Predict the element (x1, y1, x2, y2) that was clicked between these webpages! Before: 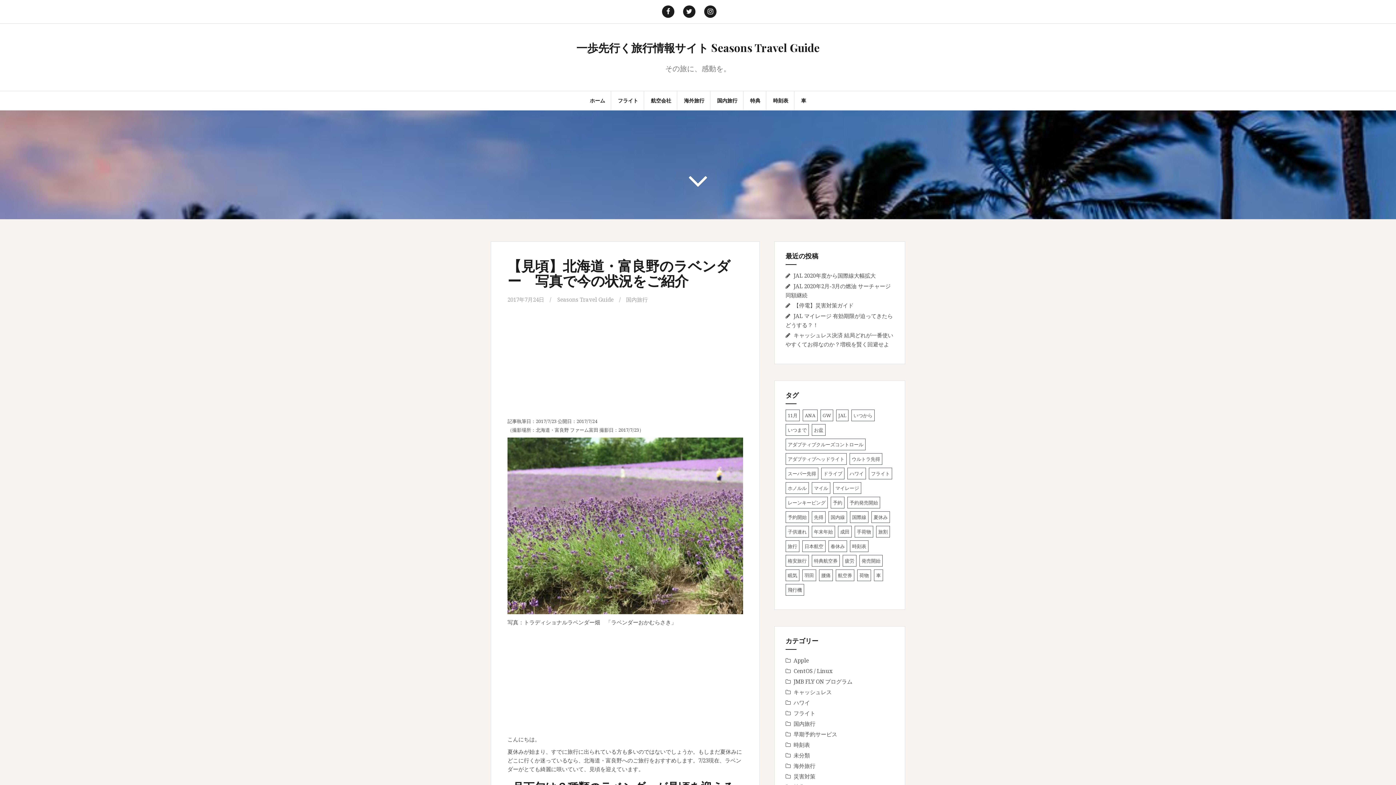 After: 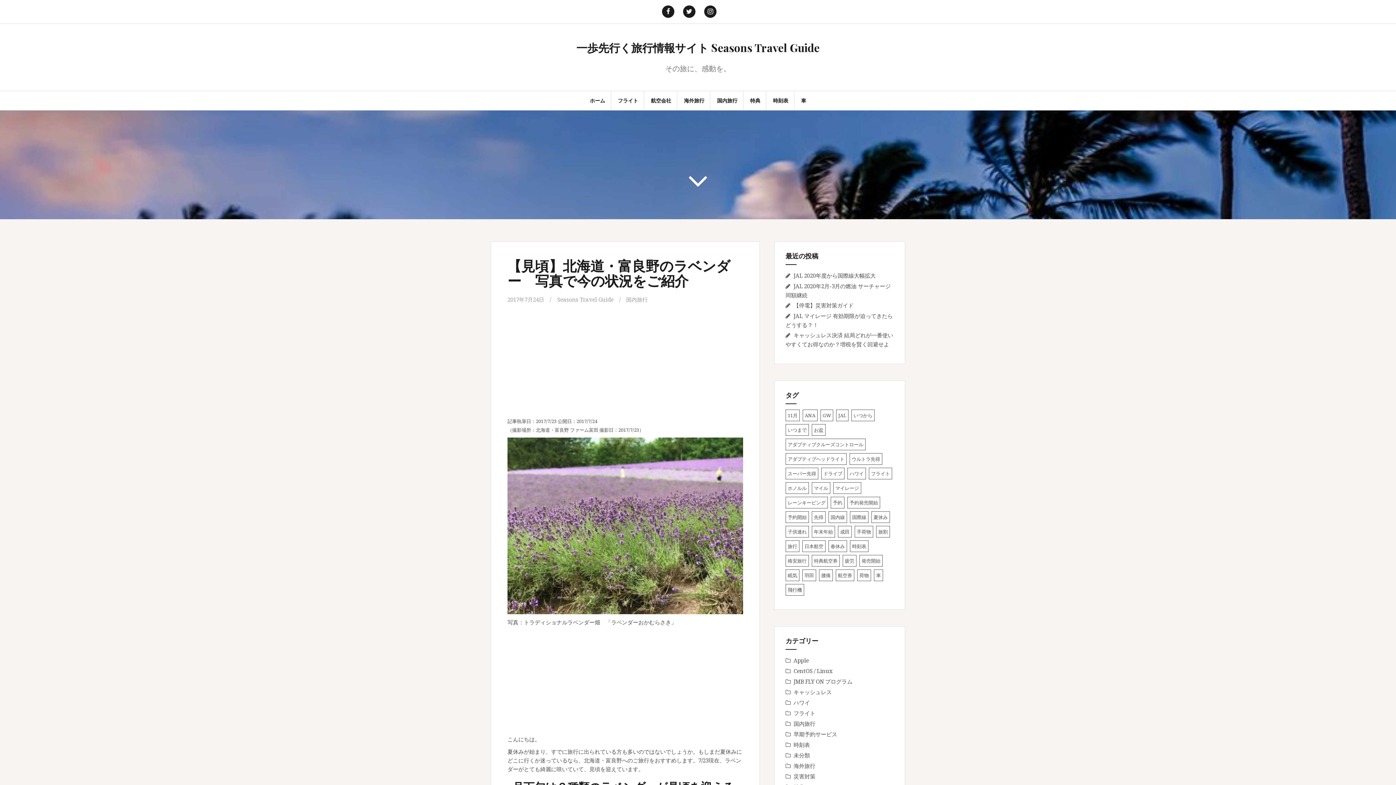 Action: label: 2017年7月24日 bbox: (507, 296, 544, 303)